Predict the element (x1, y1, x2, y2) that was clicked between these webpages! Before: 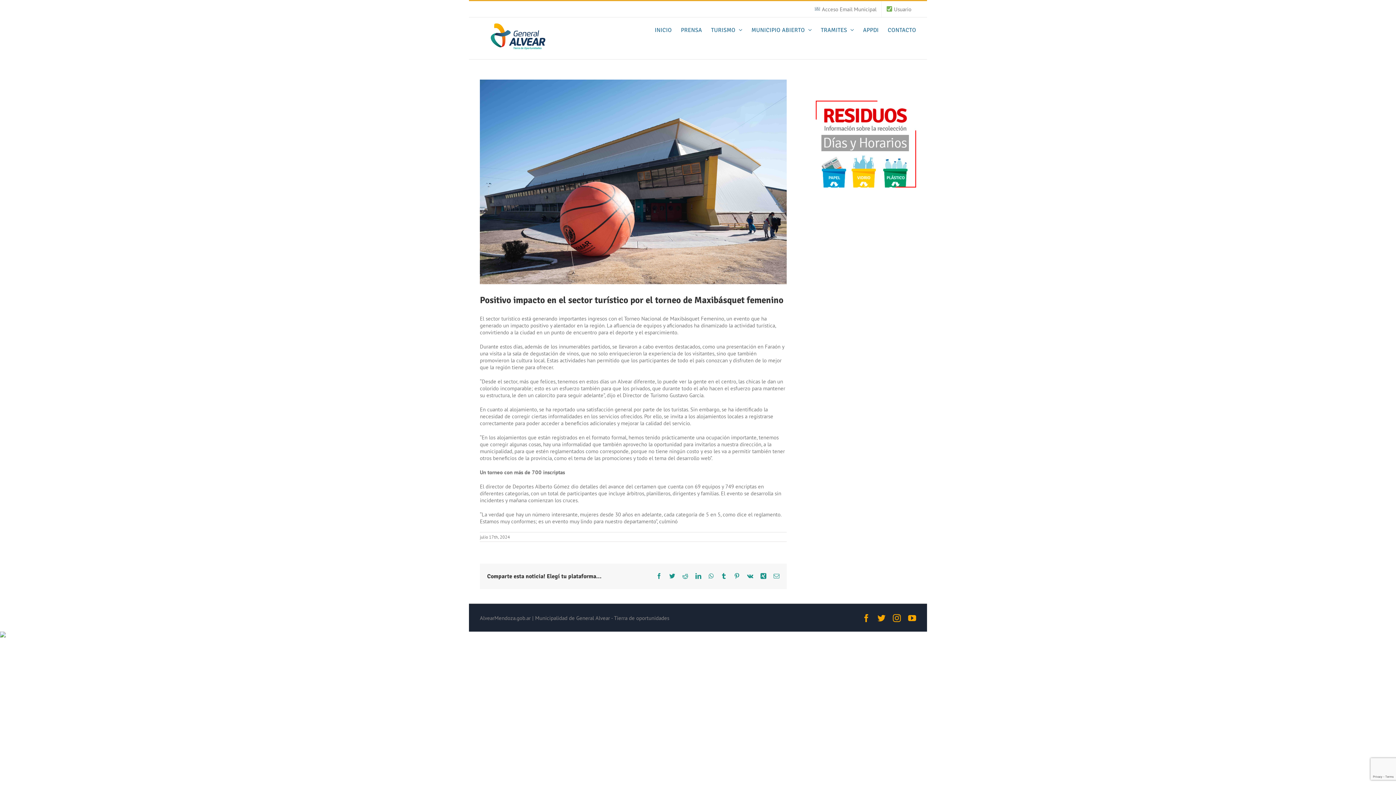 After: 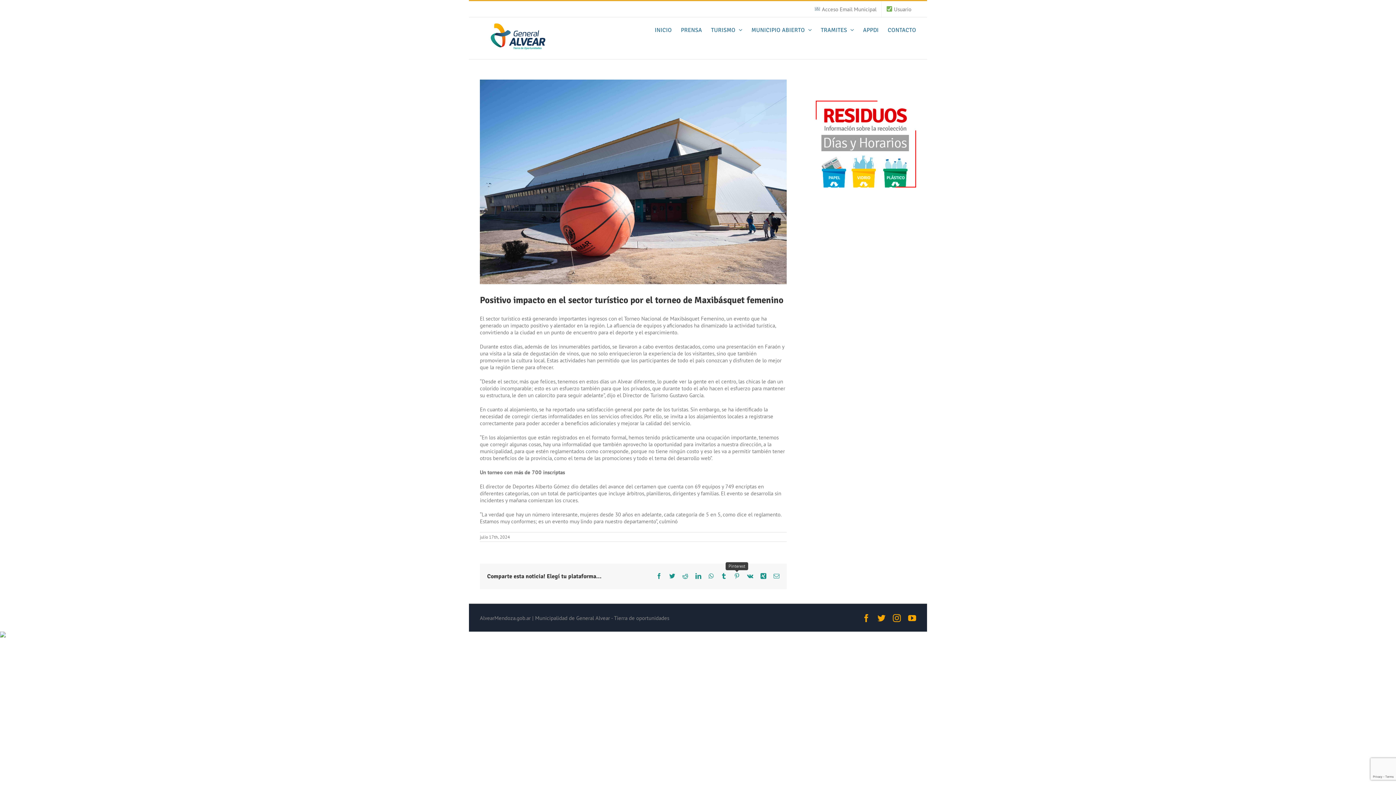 Action: label: Pinterest bbox: (734, 573, 740, 579)